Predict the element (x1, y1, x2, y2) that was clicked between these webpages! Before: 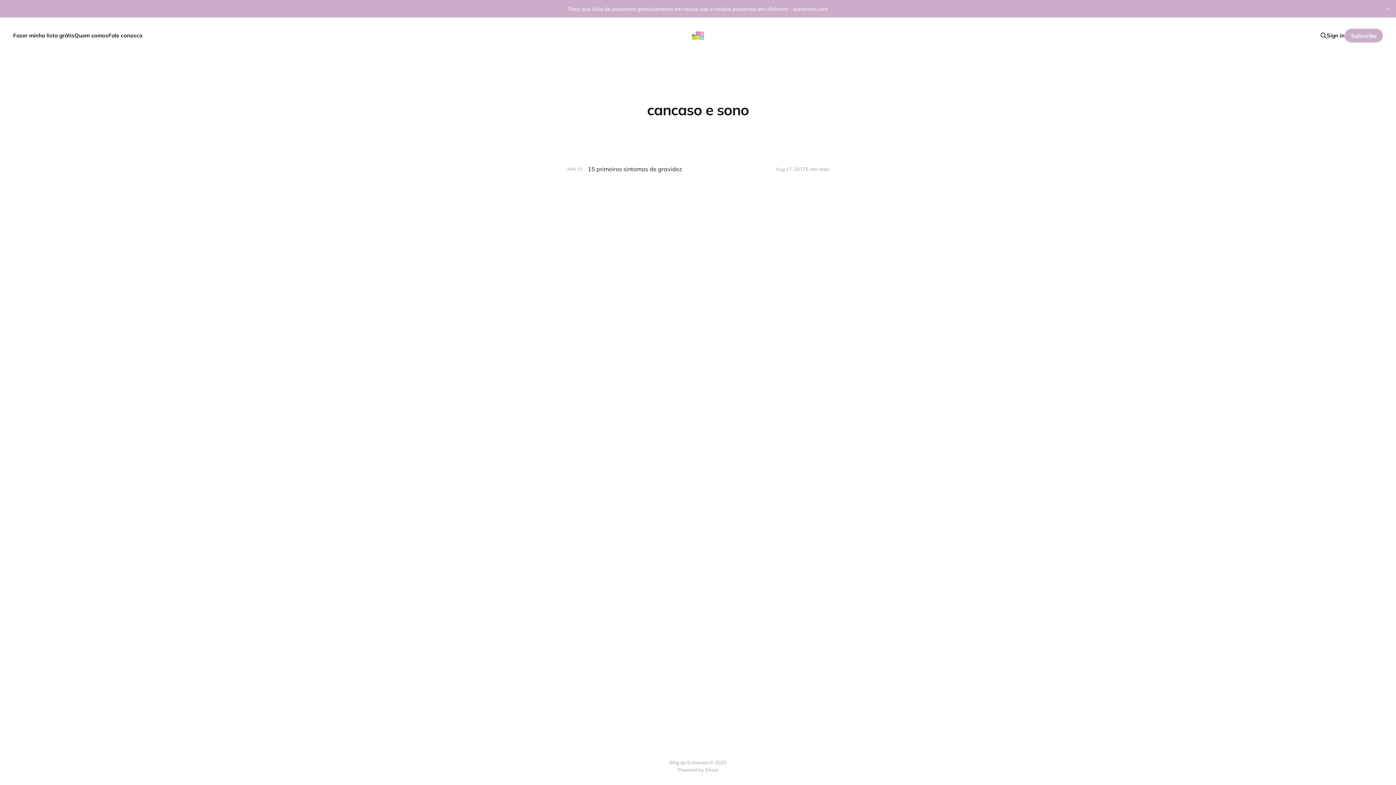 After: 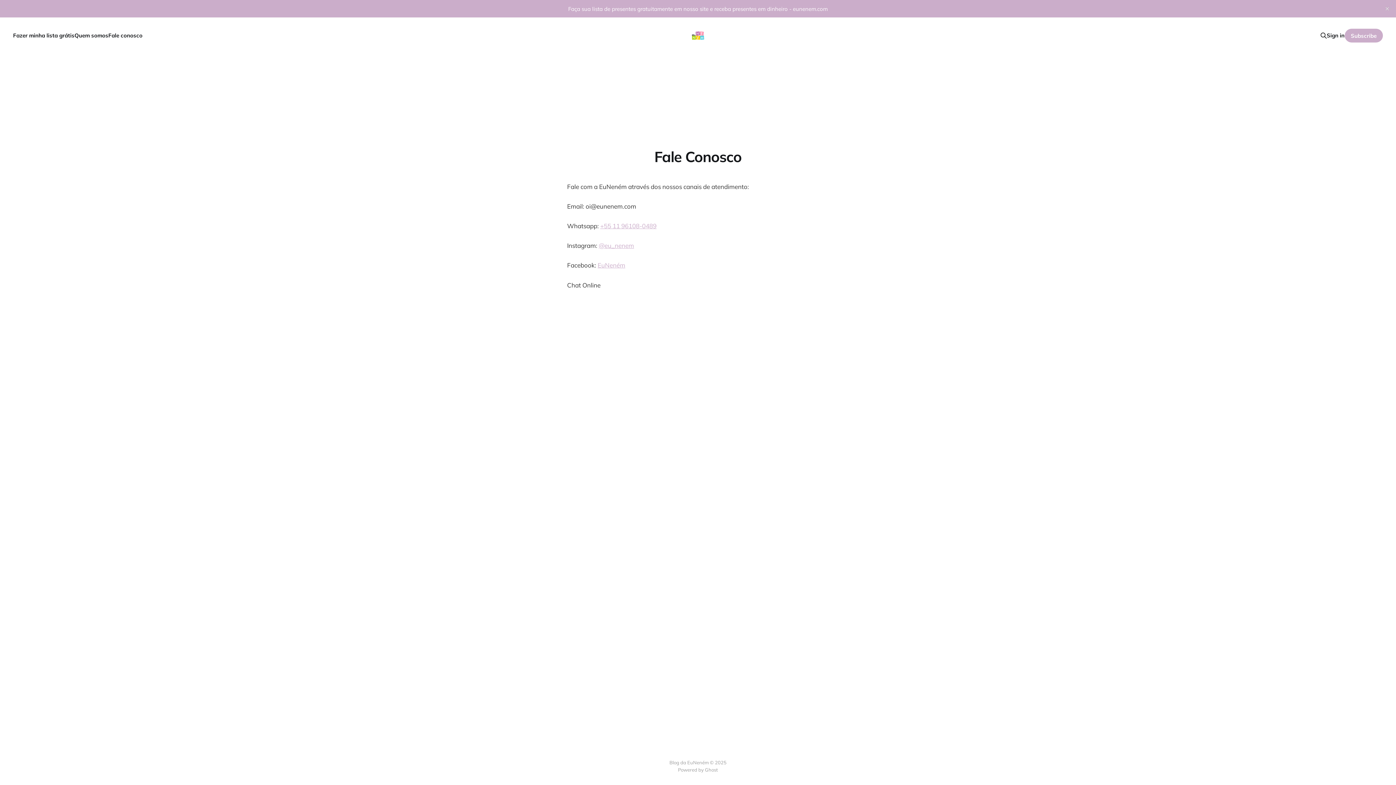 Action: label: Fale conosco bbox: (108, 32, 142, 38)